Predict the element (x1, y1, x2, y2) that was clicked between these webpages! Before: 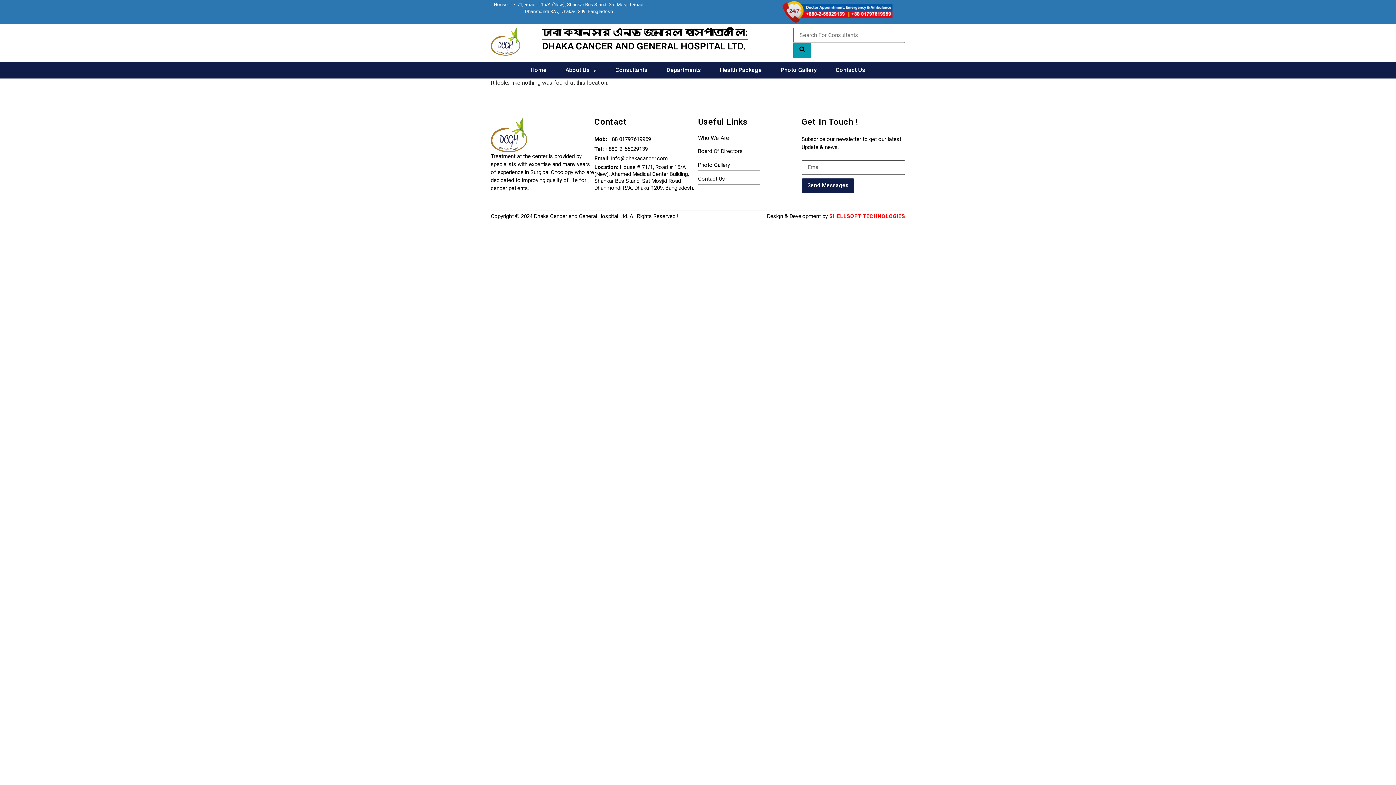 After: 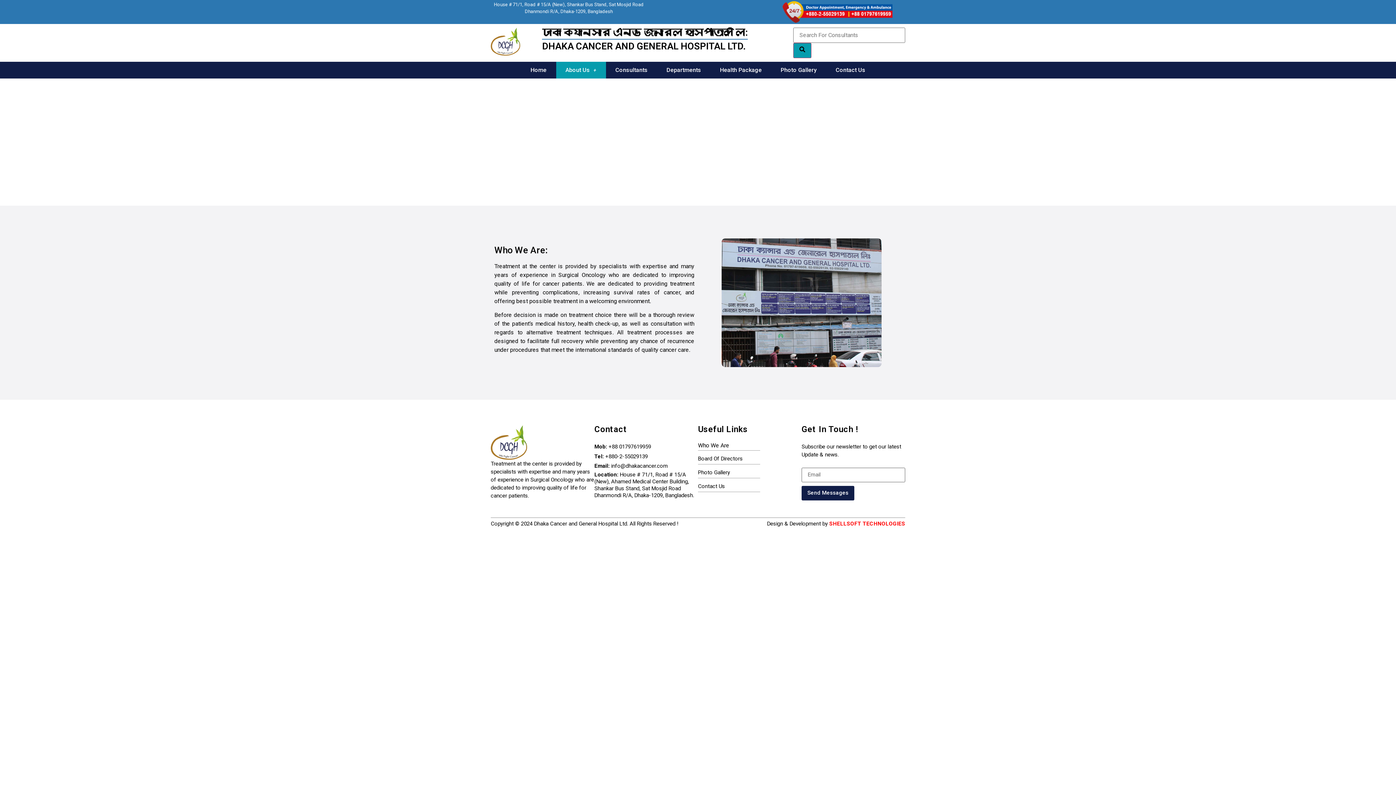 Action: label: Who We Are bbox: (698, 134, 729, 141)